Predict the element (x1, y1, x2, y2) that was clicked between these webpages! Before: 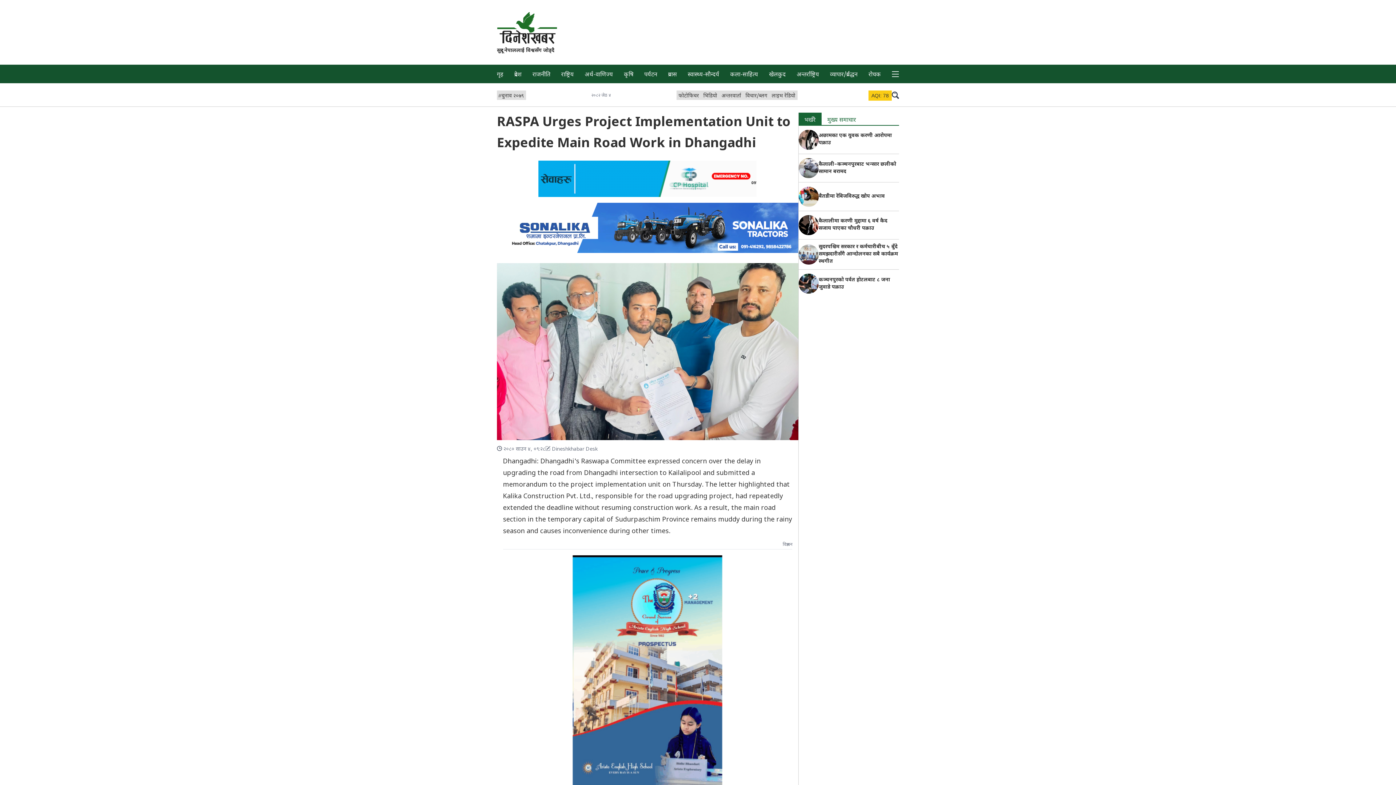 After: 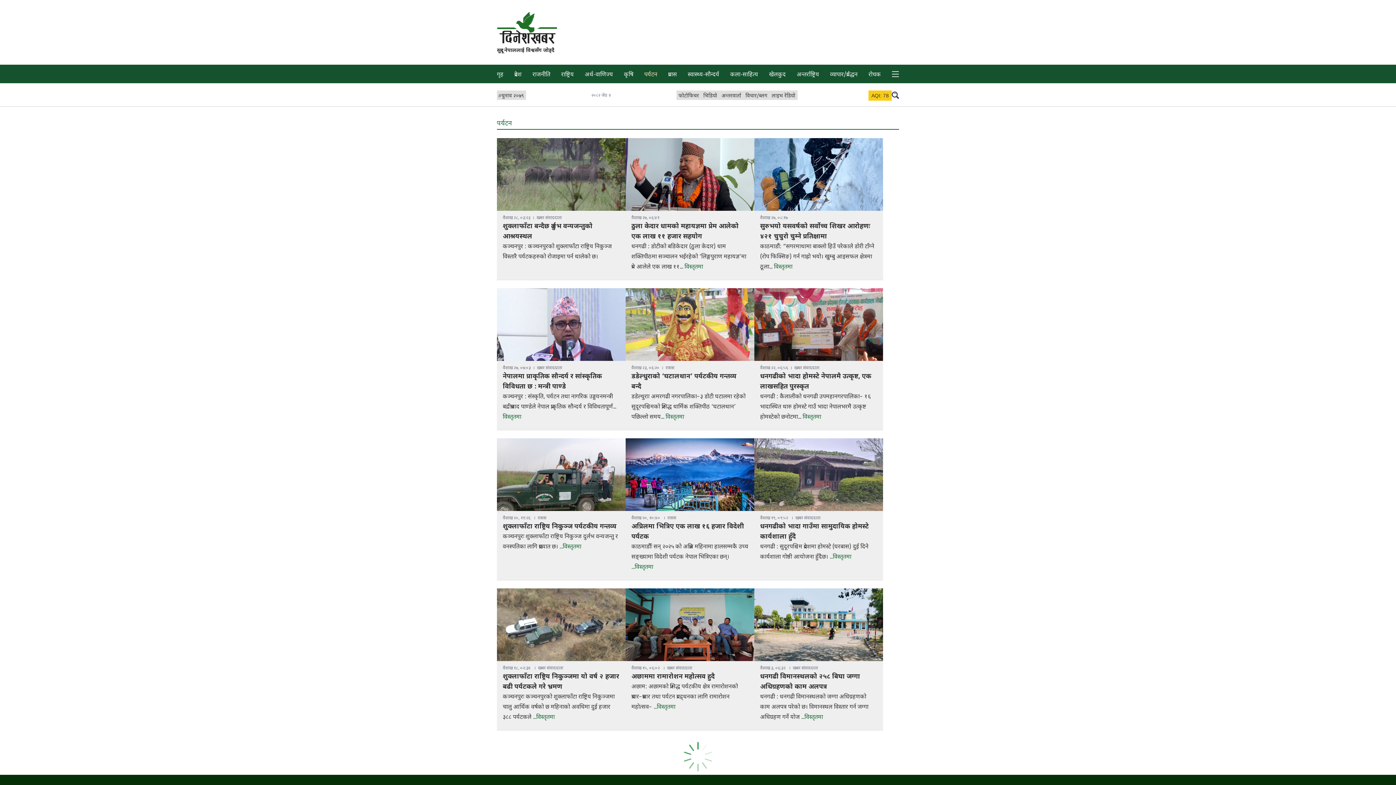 Action: bbox: (640, 64, 661, 83) label: पर्यटन